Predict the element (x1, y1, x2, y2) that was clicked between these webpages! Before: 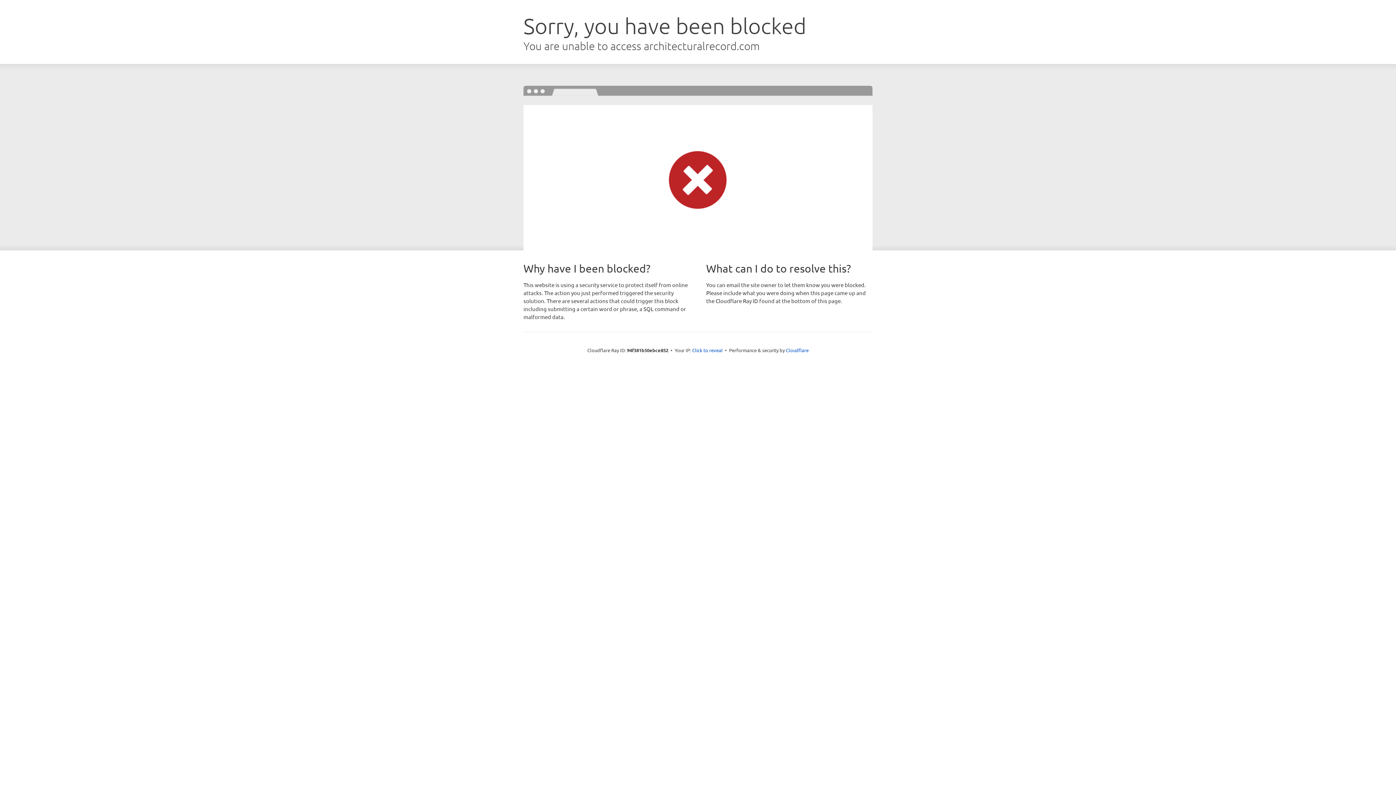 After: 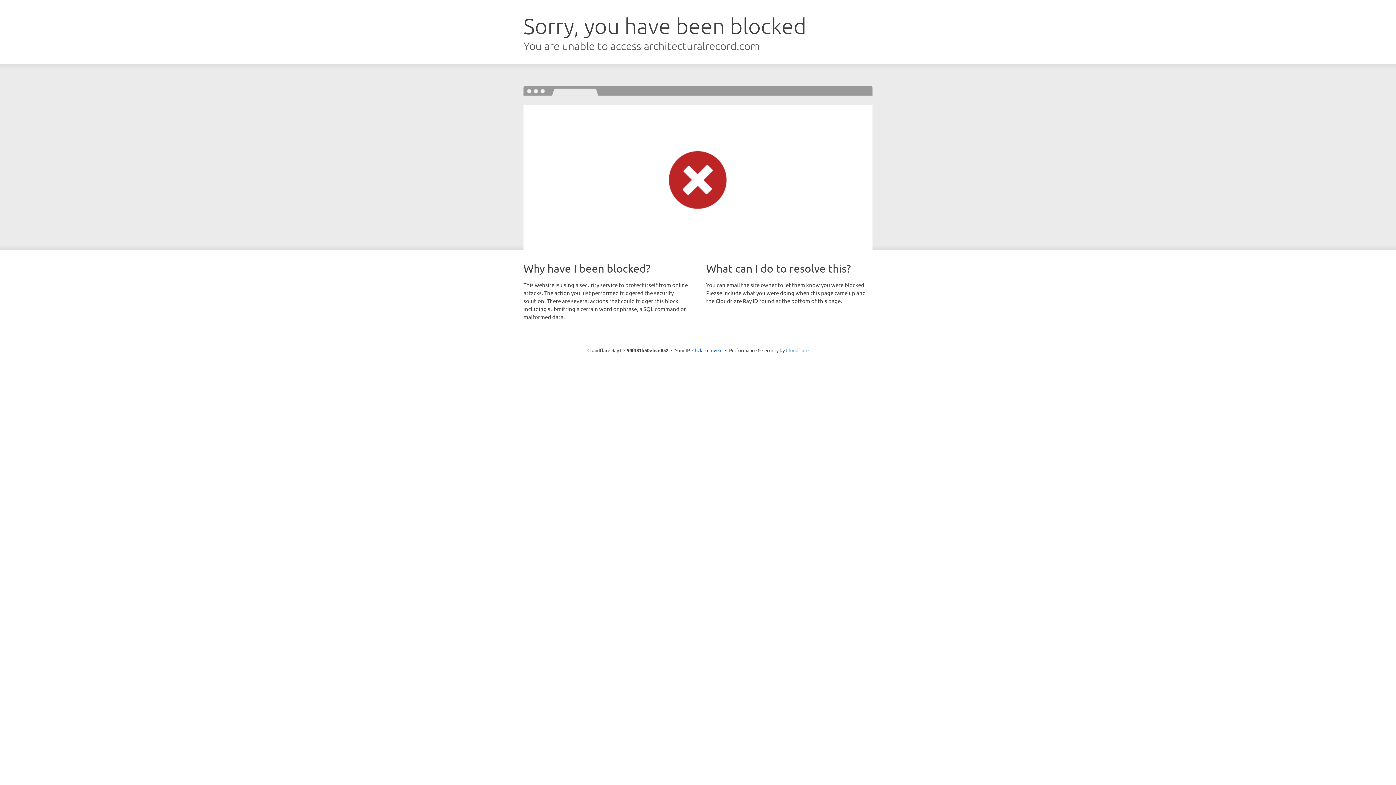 Action: label: Cloudflare bbox: (786, 347, 808, 353)